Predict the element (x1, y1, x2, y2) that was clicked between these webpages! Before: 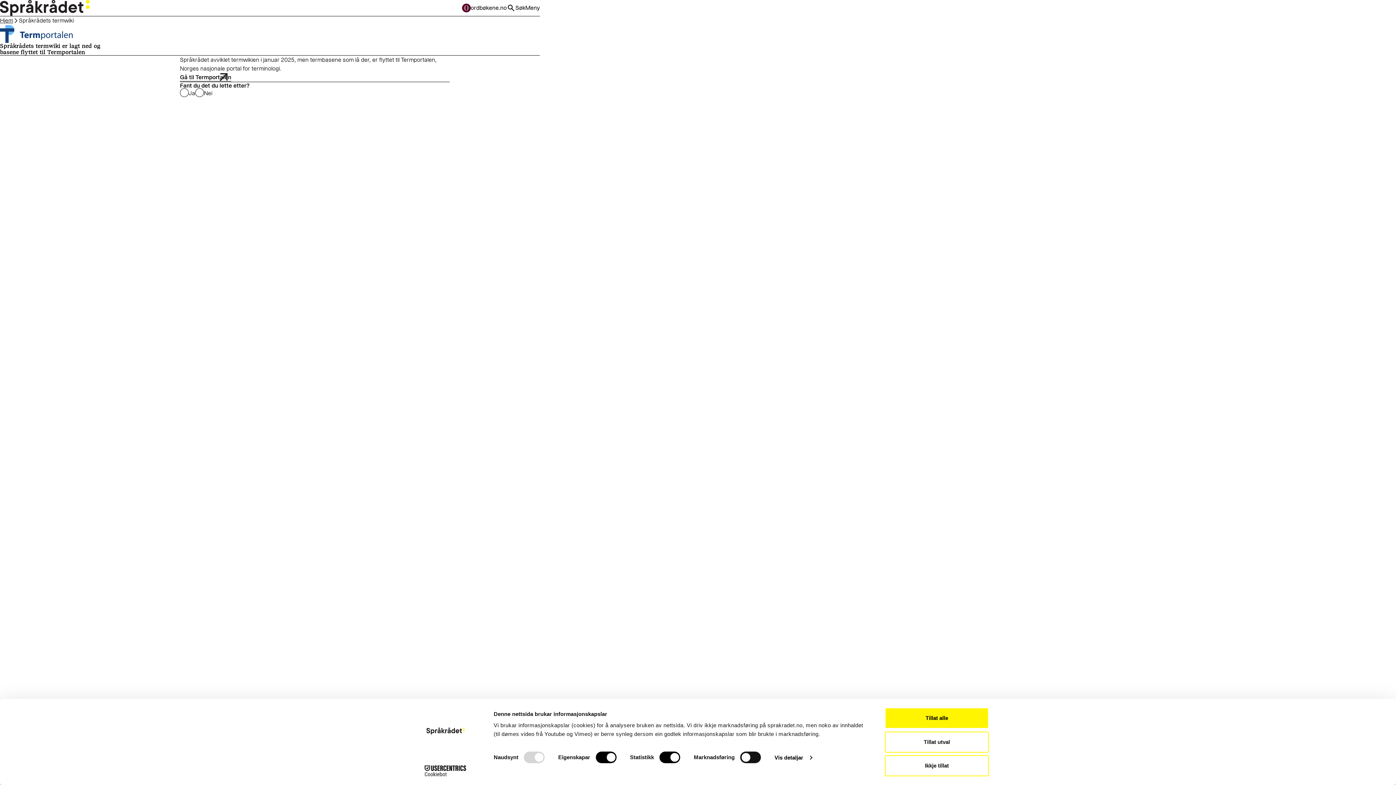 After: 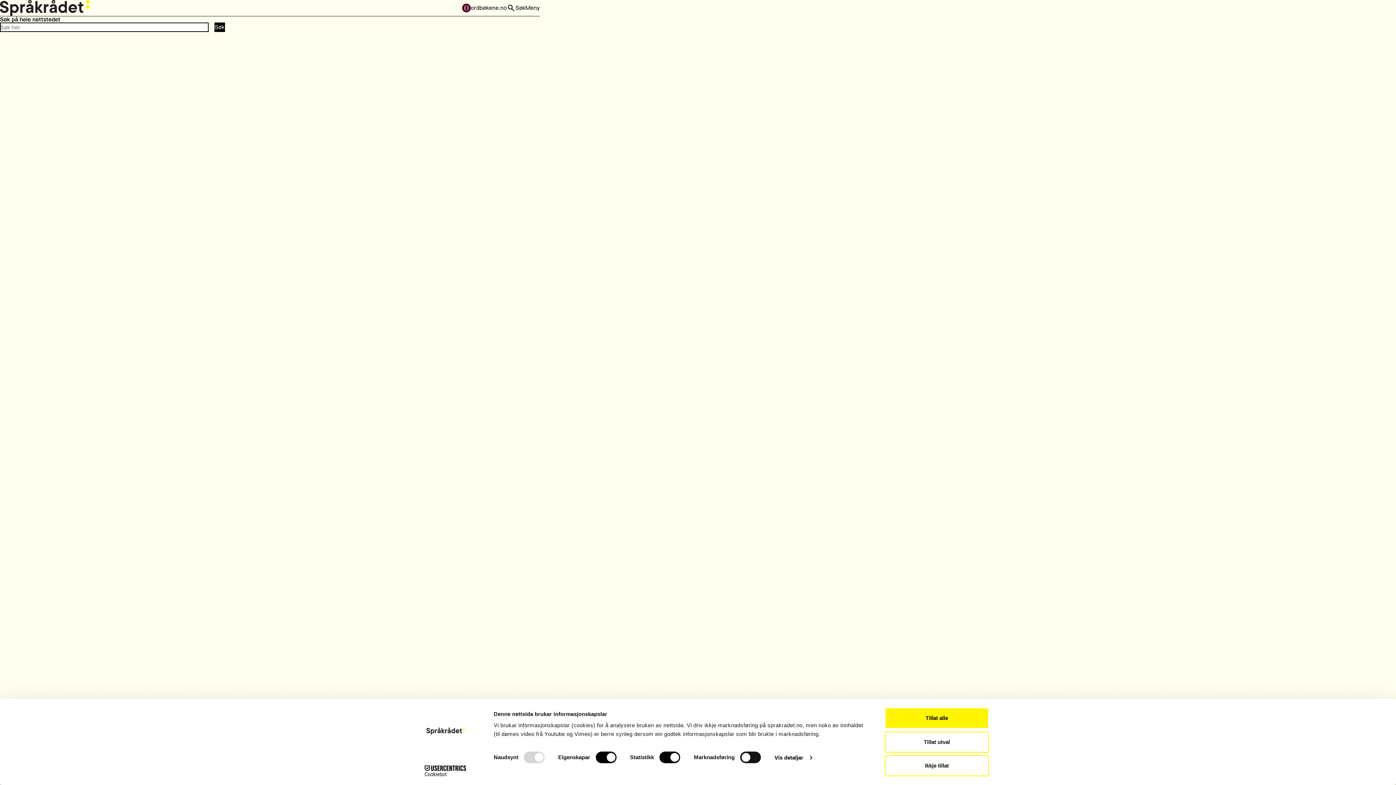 Action: bbox: (506, 3, 525, 12) label: Søk